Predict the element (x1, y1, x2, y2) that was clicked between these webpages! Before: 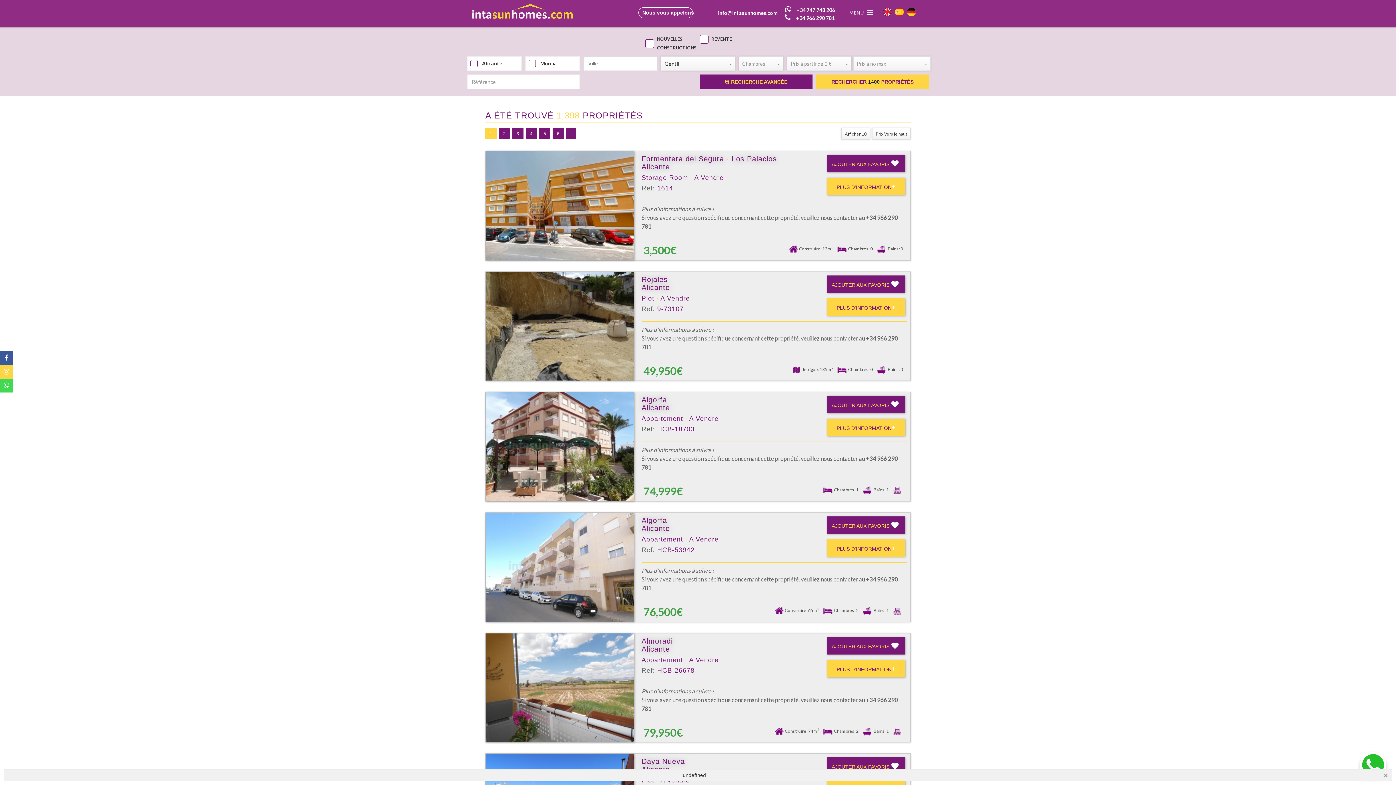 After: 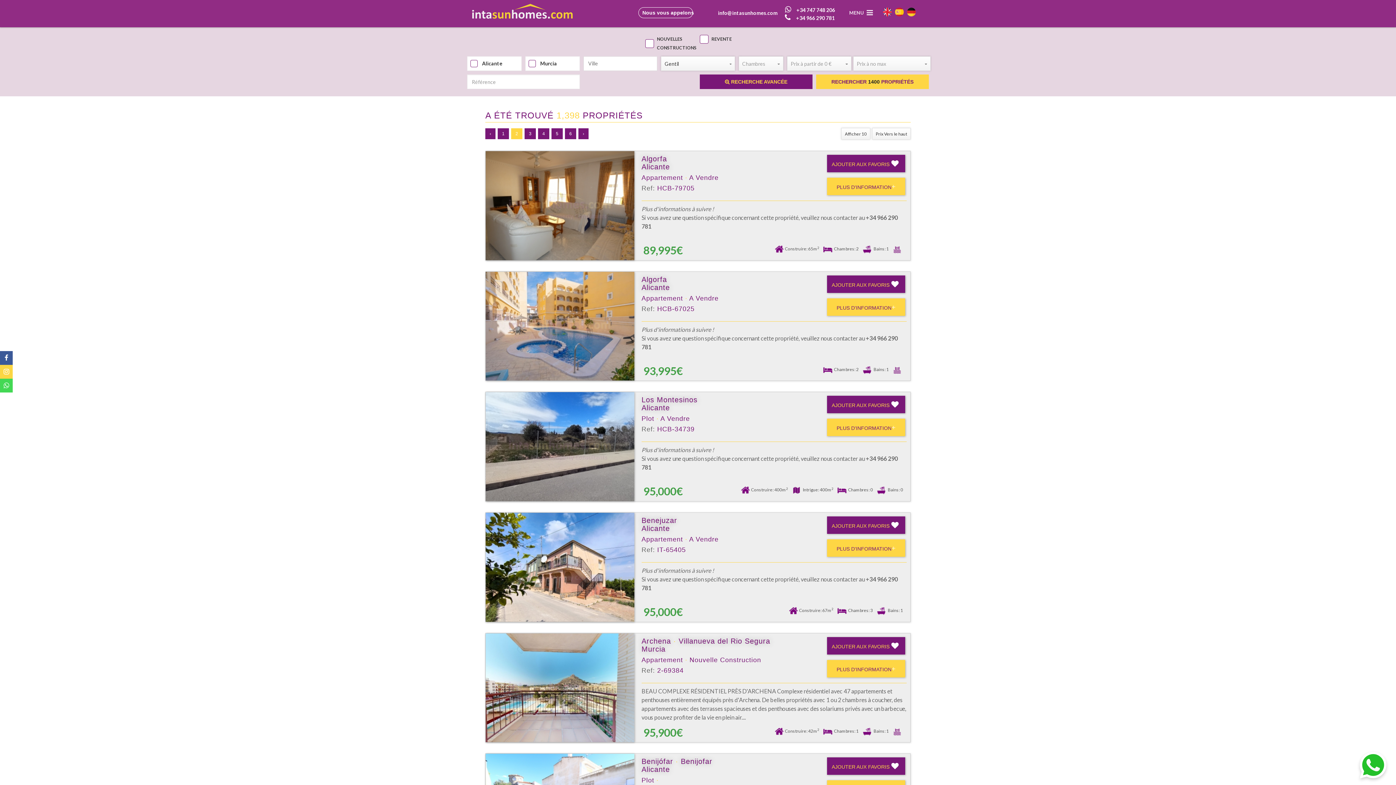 Action: bbox: (566, 128, 576, 139) label: ›